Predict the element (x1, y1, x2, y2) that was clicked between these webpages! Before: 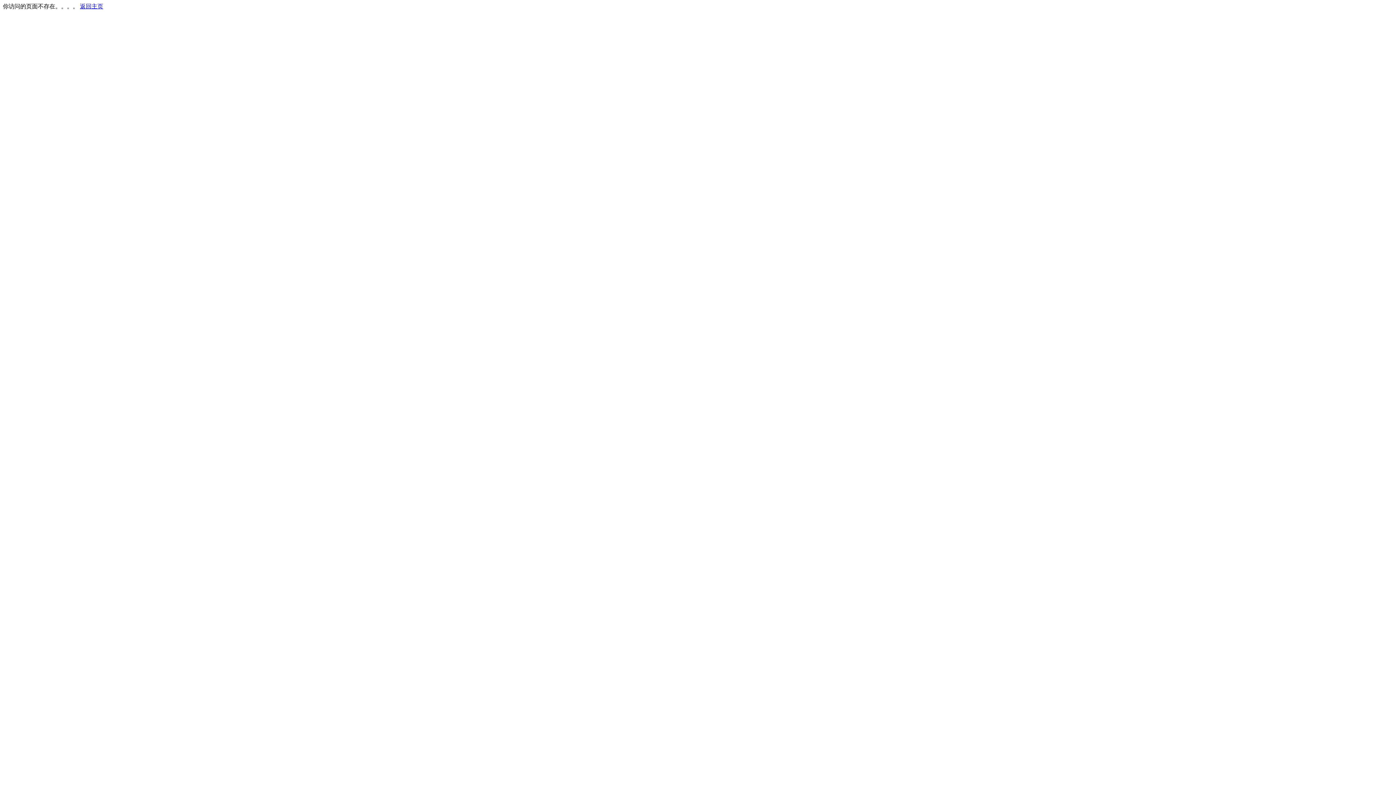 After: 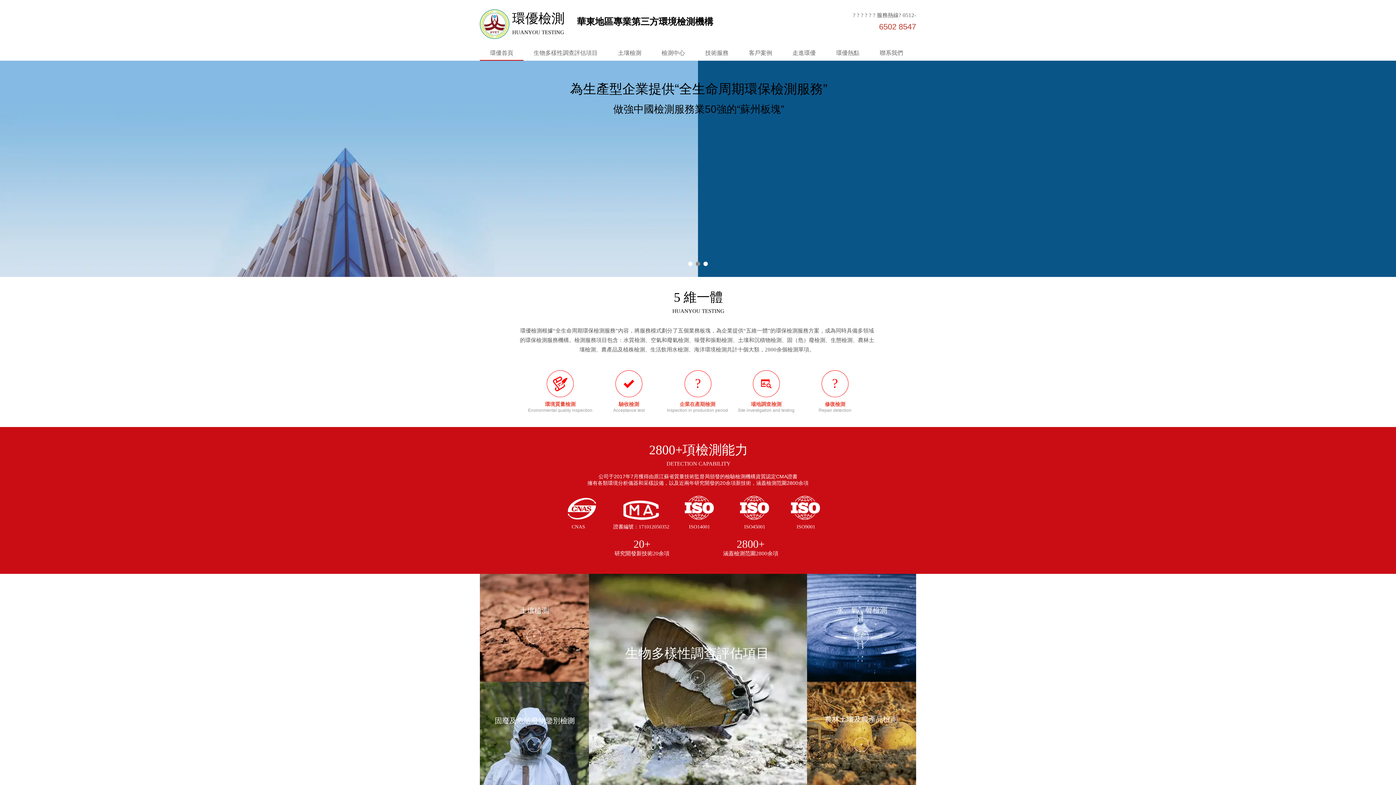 Action: bbox: (80, 3, 103, 9) label: 返回主页